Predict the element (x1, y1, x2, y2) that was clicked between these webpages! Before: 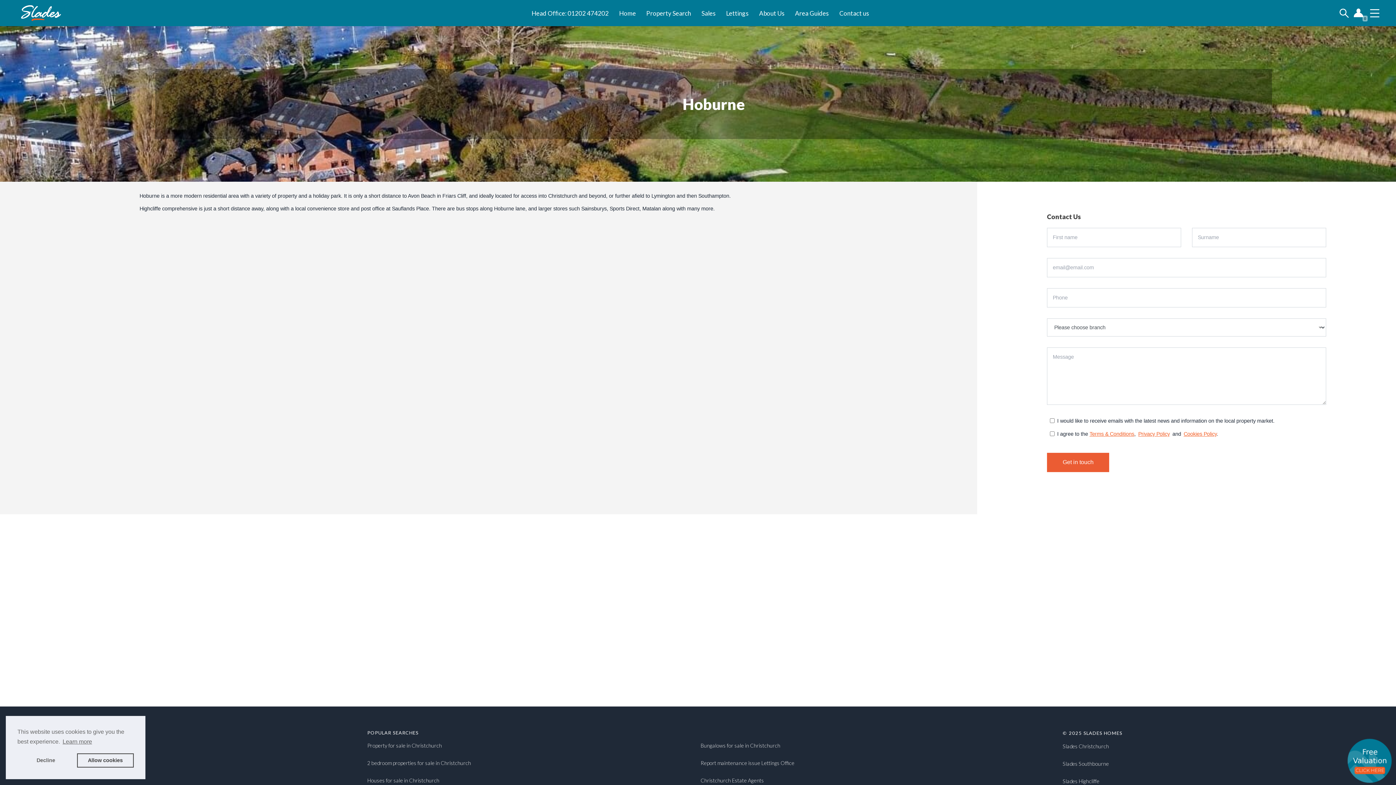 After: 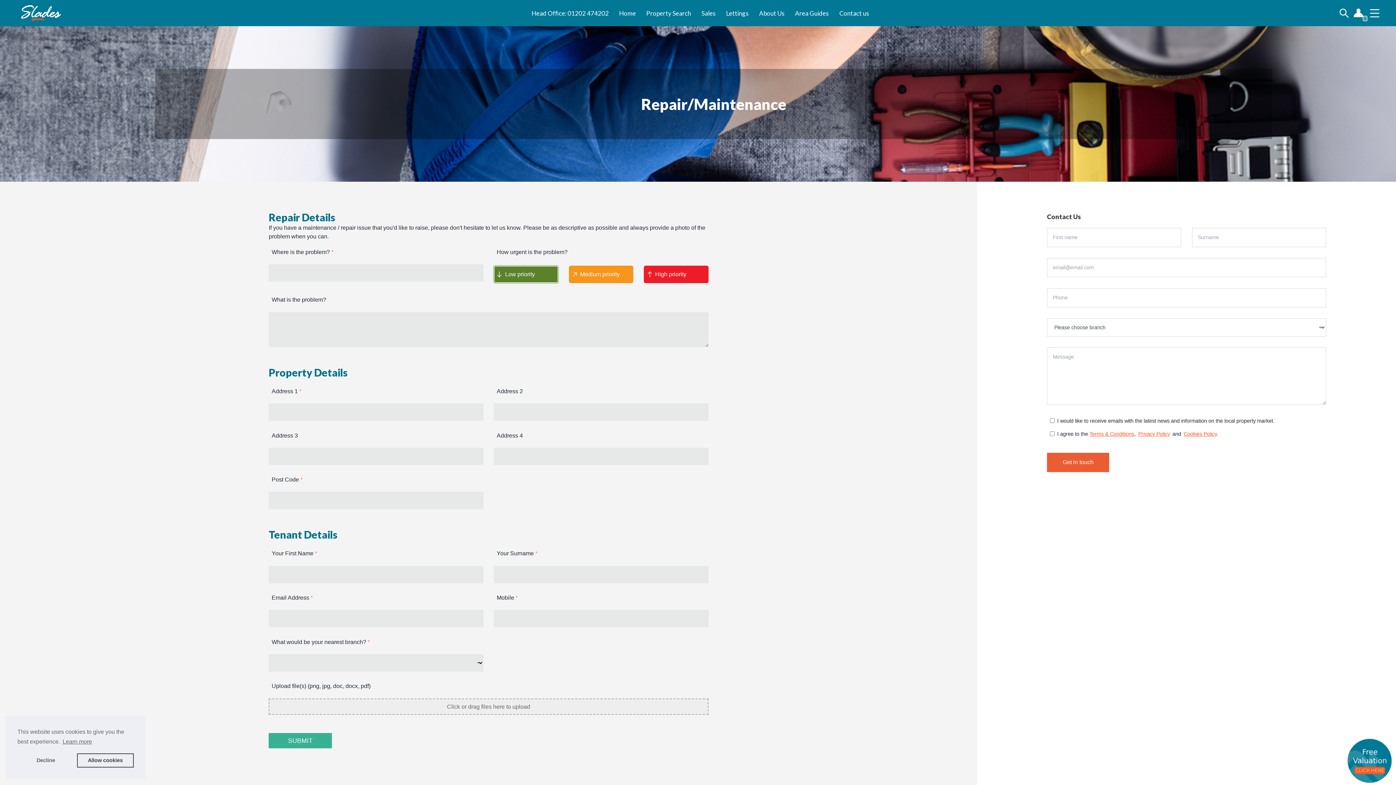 Action: label: Report maintenance issue Lettings Office bbox: (700, 759, 1028, 776)